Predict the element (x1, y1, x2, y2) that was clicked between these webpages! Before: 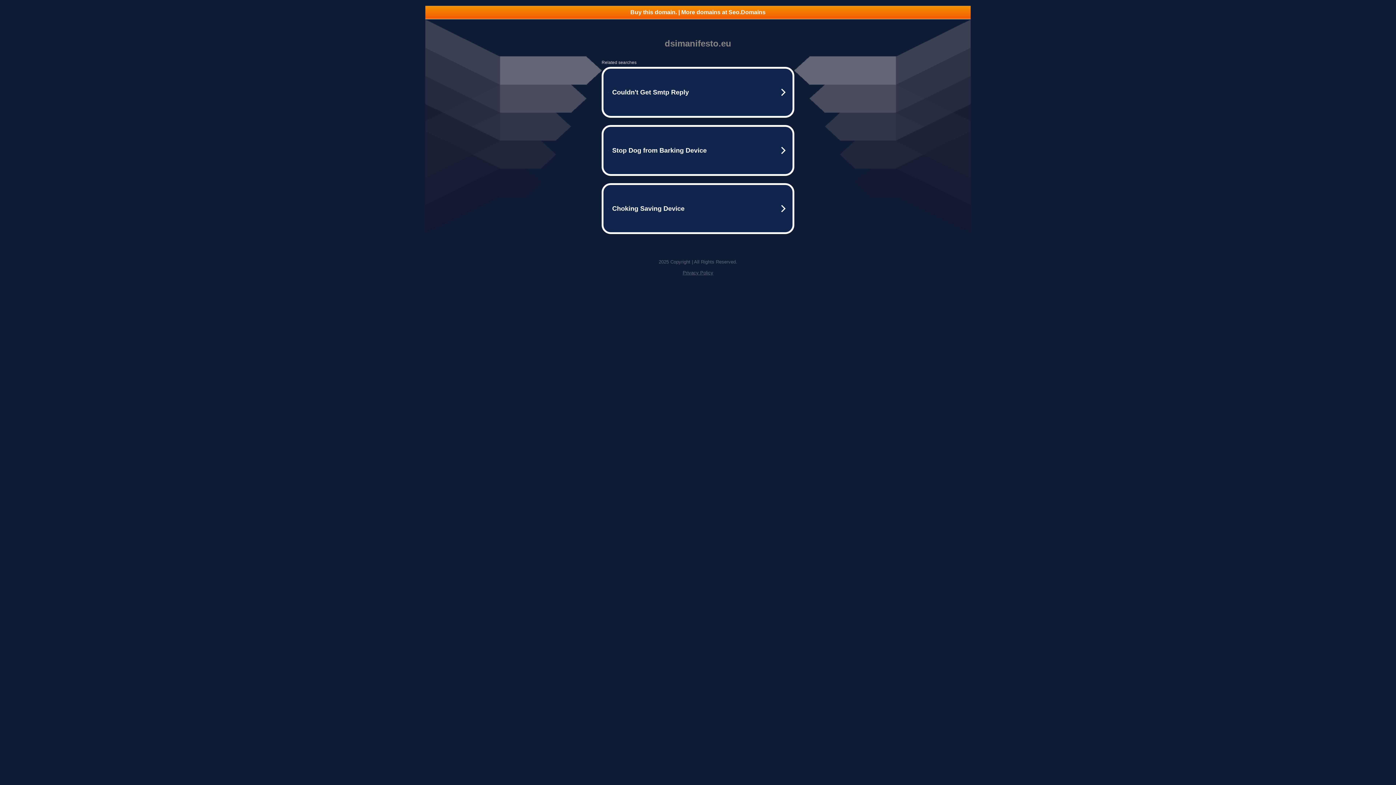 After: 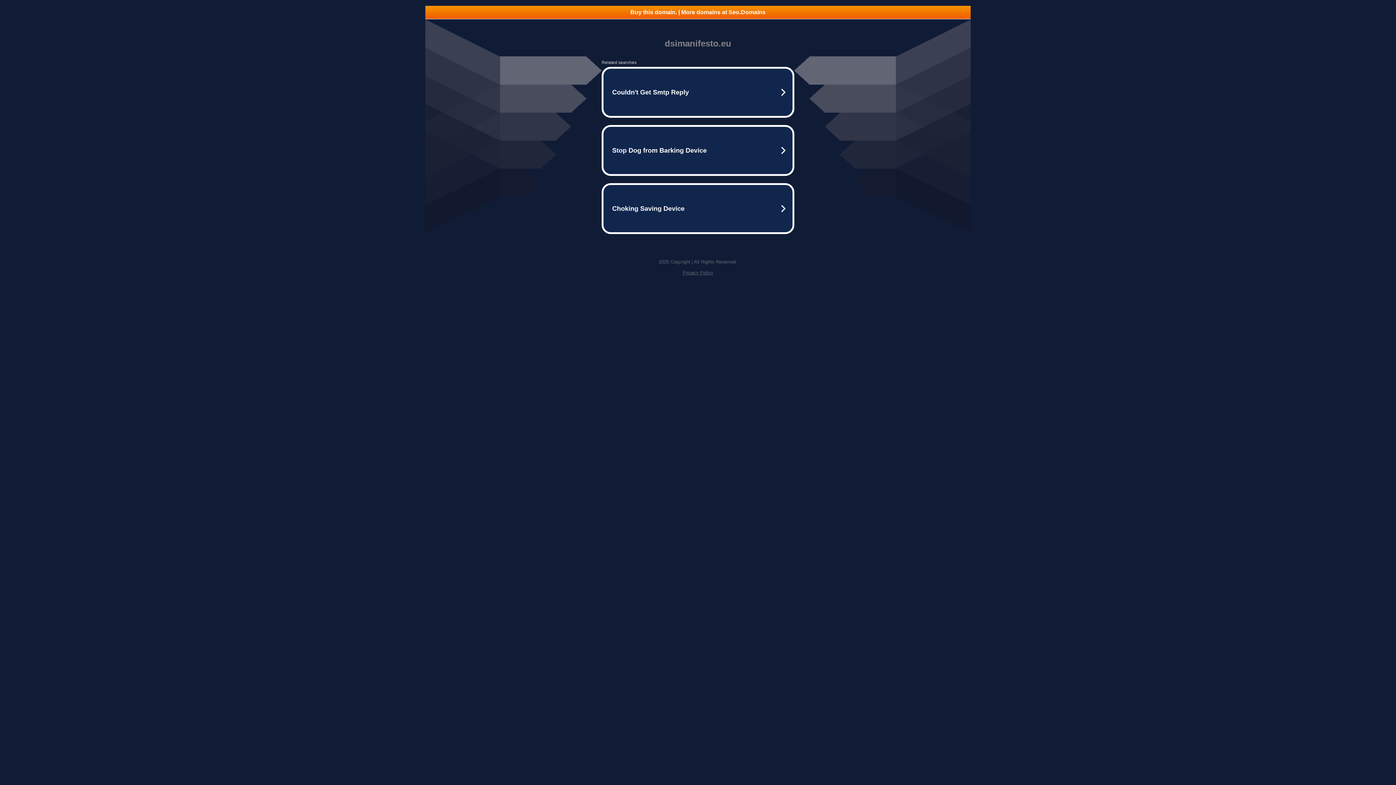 Action: bbox: (425, 5, 970, 18) label: Buy this domain. | More domains at Seo.Domains